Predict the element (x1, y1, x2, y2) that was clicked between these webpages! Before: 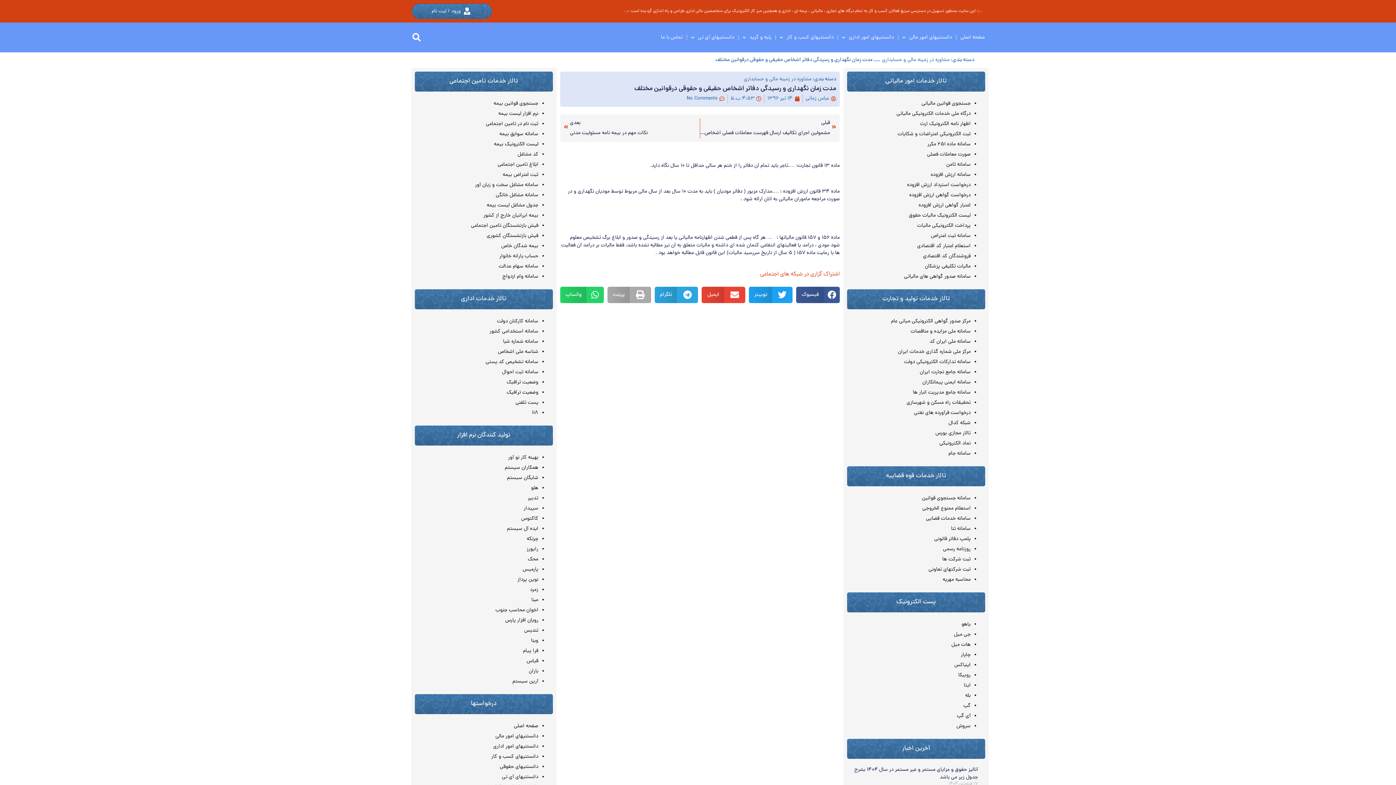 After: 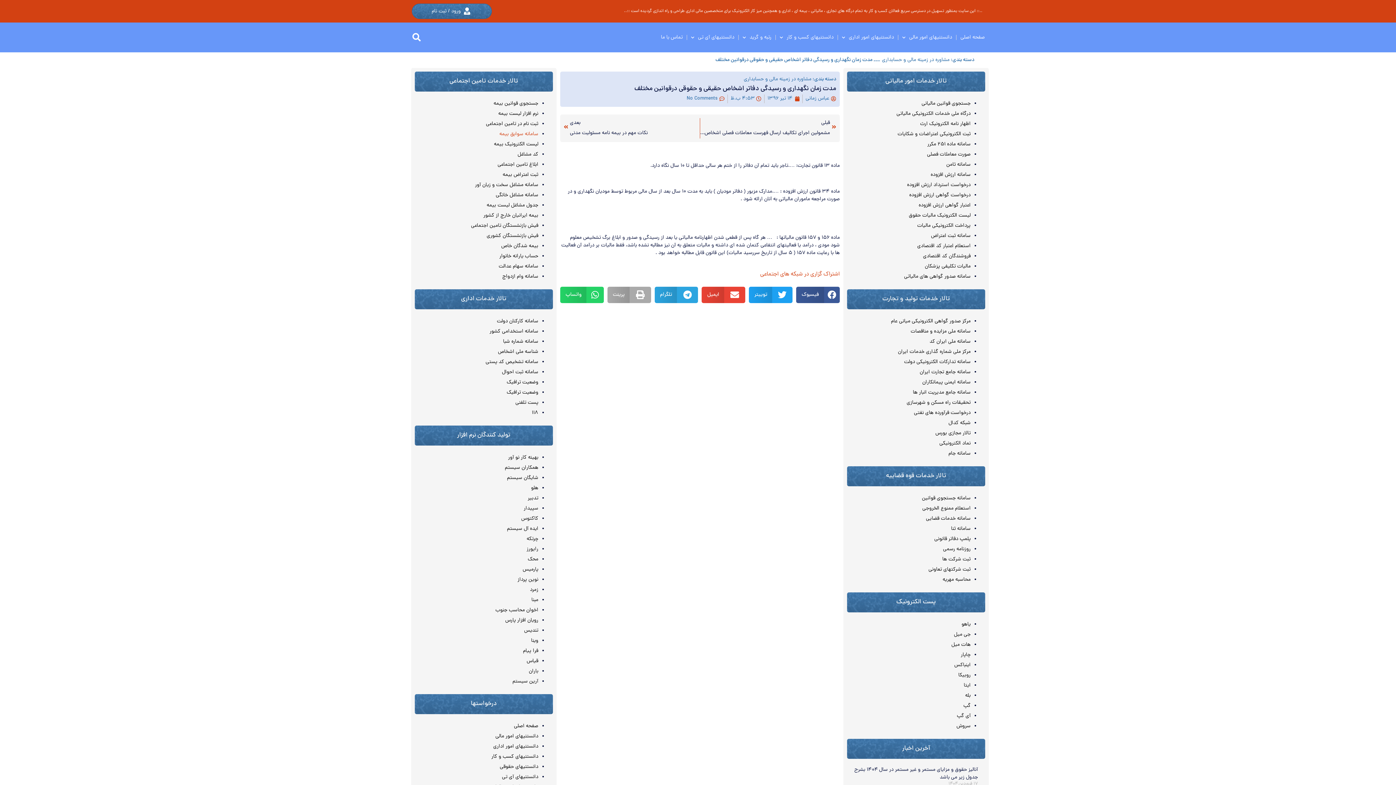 Action: bbox: (499, 130, 538, 138) label: سامانه سوابق بیمه